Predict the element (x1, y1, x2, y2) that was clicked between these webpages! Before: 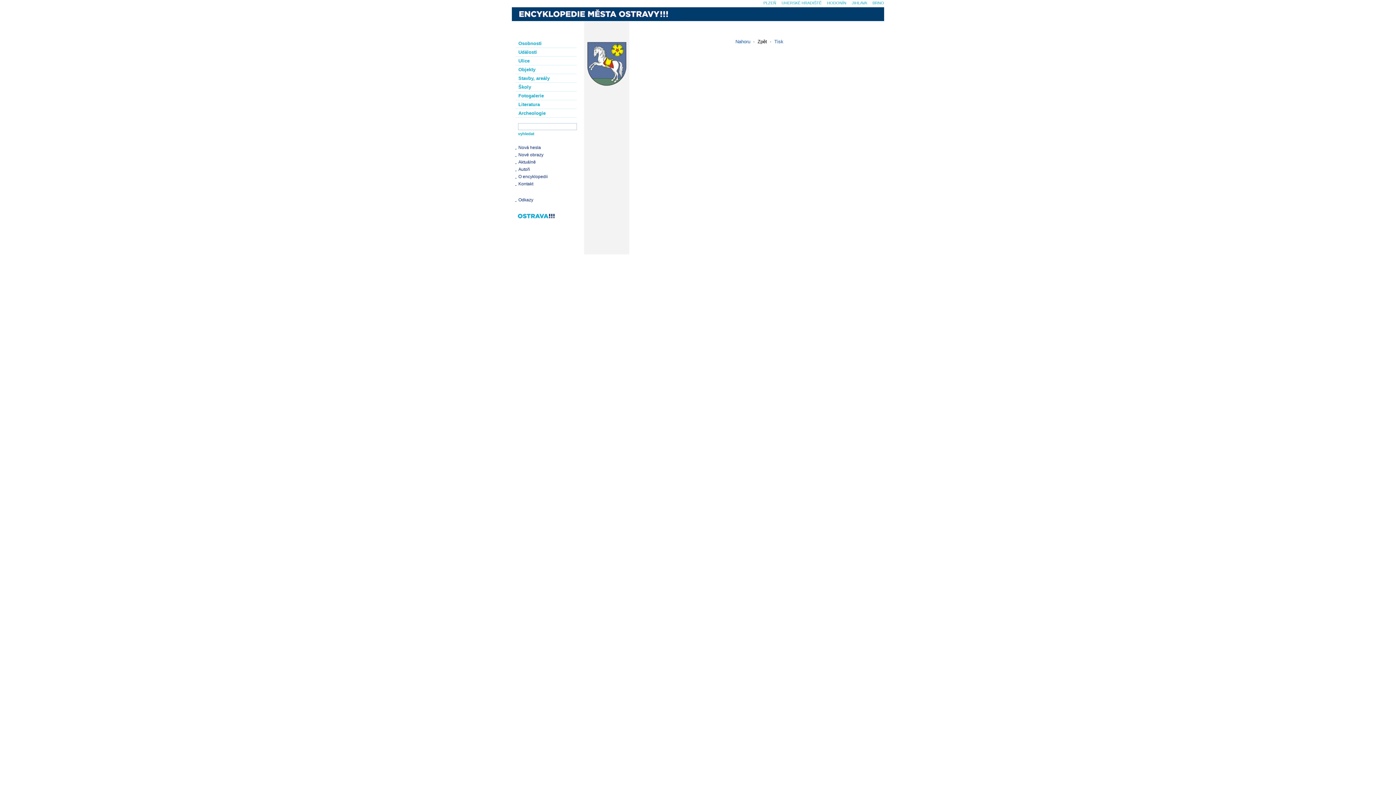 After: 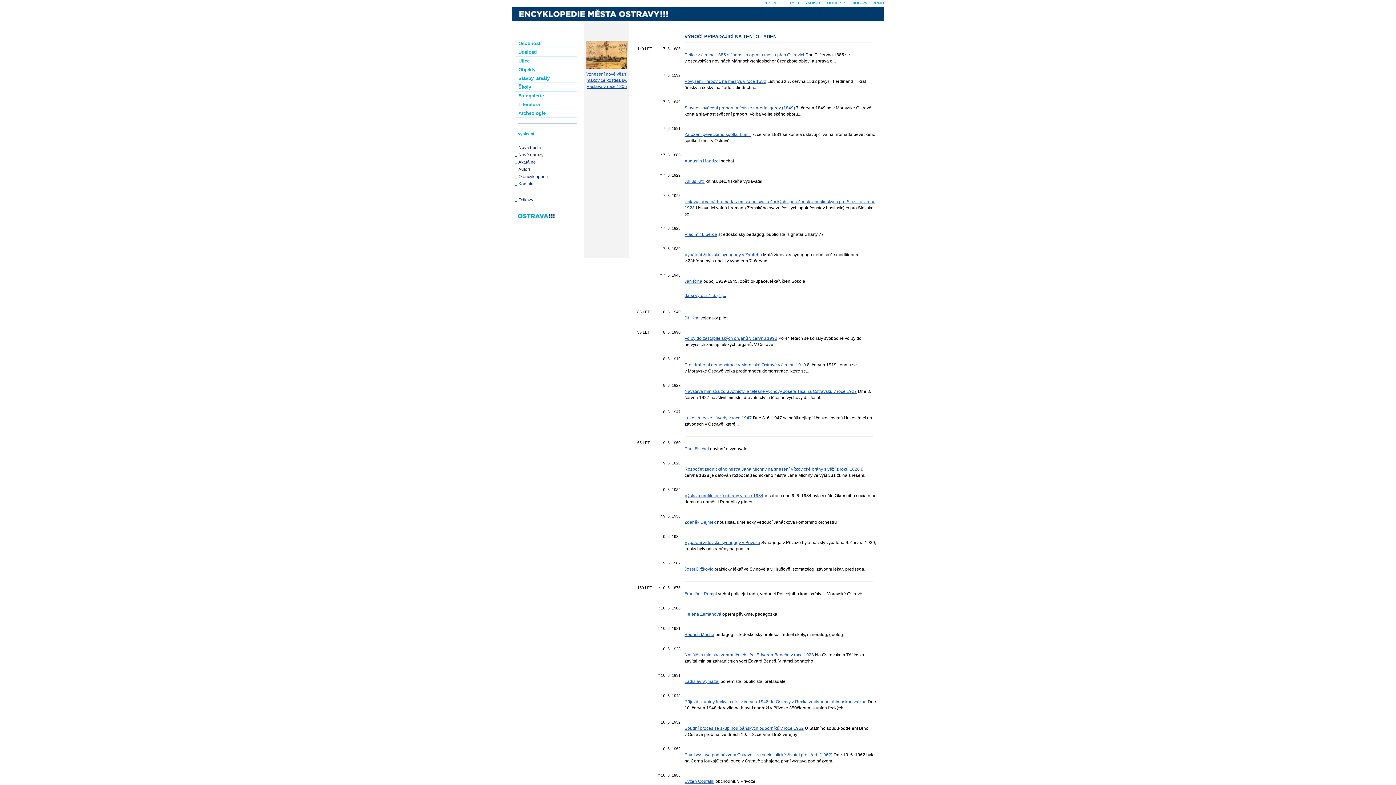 Action: bbox: (512, 7, 680, 21)